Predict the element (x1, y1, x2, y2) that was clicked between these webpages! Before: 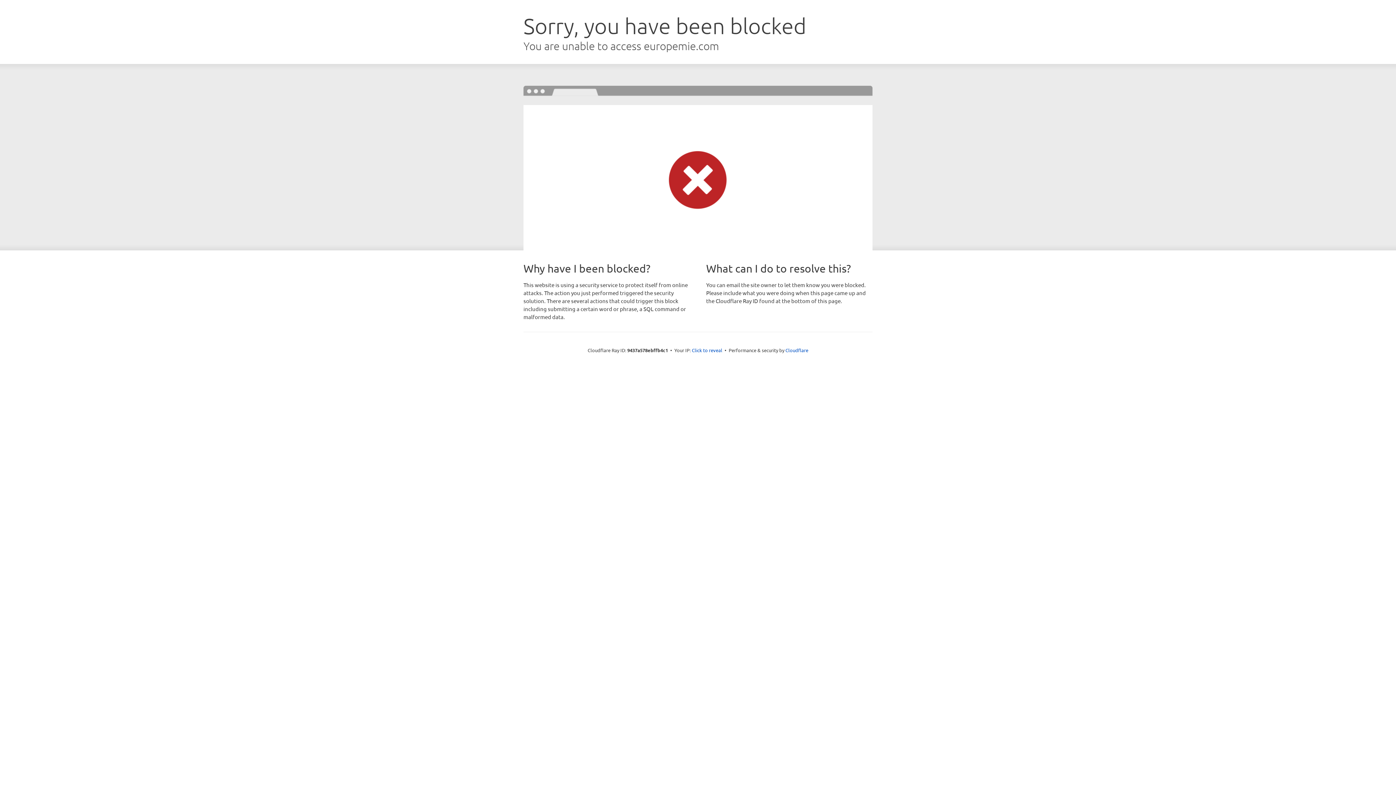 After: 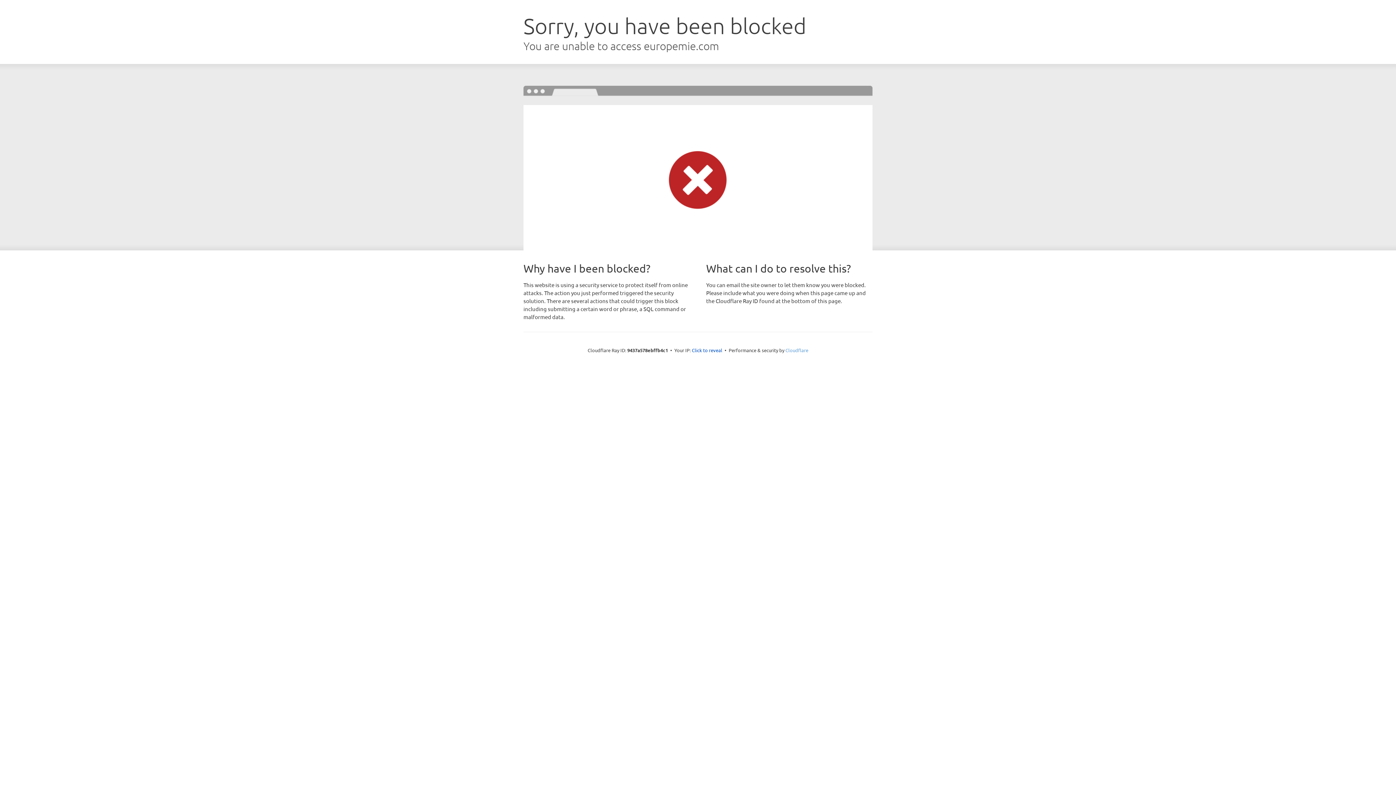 Action: label: Cloudflare bbox: (785, 347, 808, 353)